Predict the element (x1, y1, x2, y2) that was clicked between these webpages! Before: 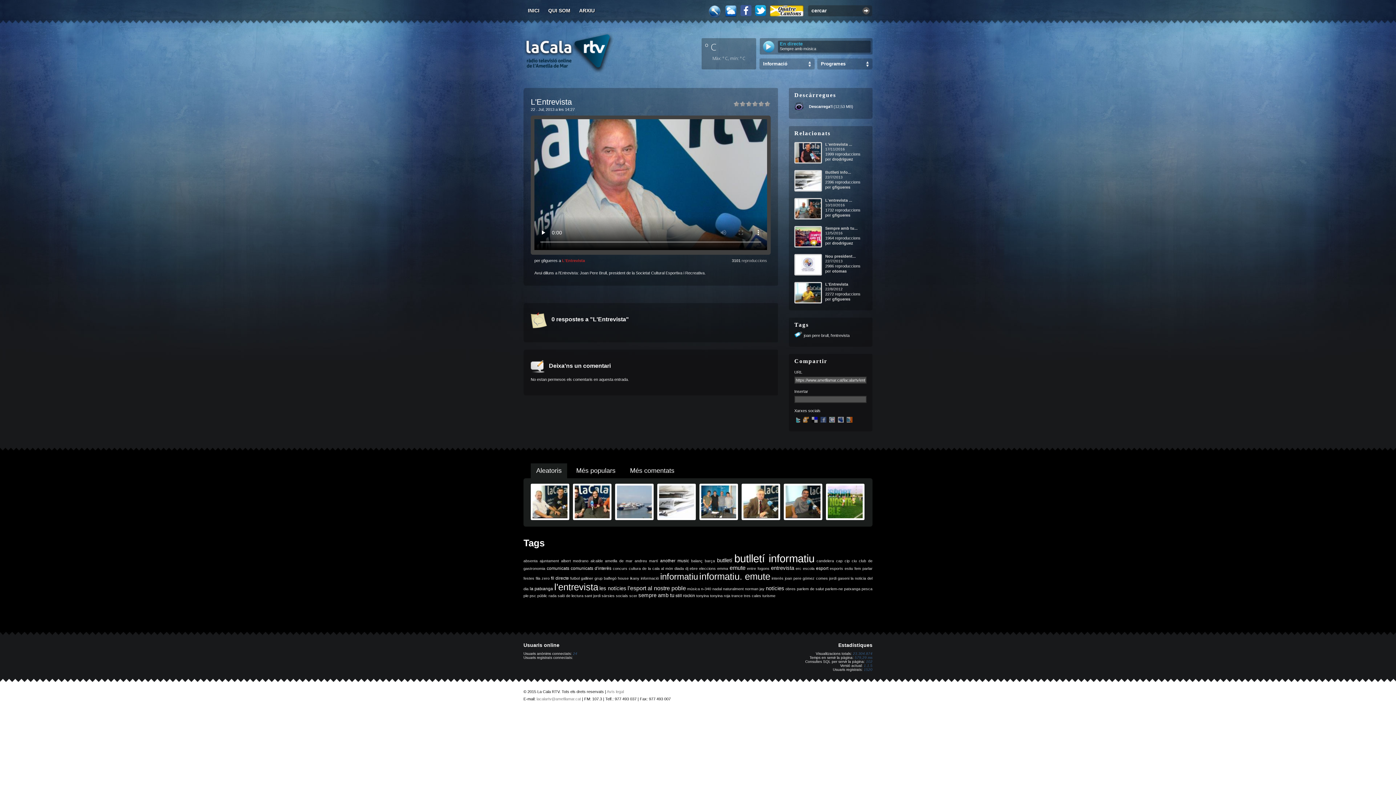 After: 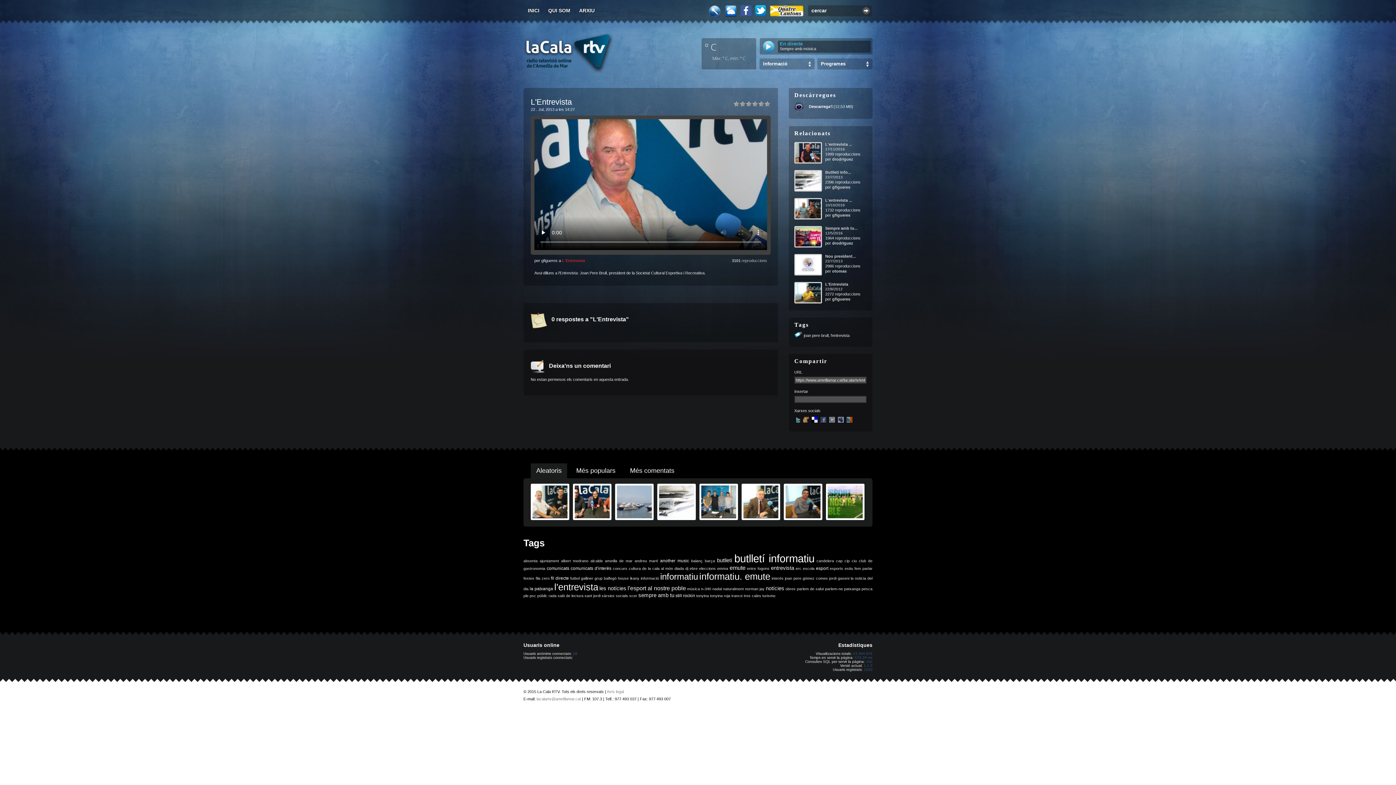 Action: bbox: (812, 417, 817, 422)